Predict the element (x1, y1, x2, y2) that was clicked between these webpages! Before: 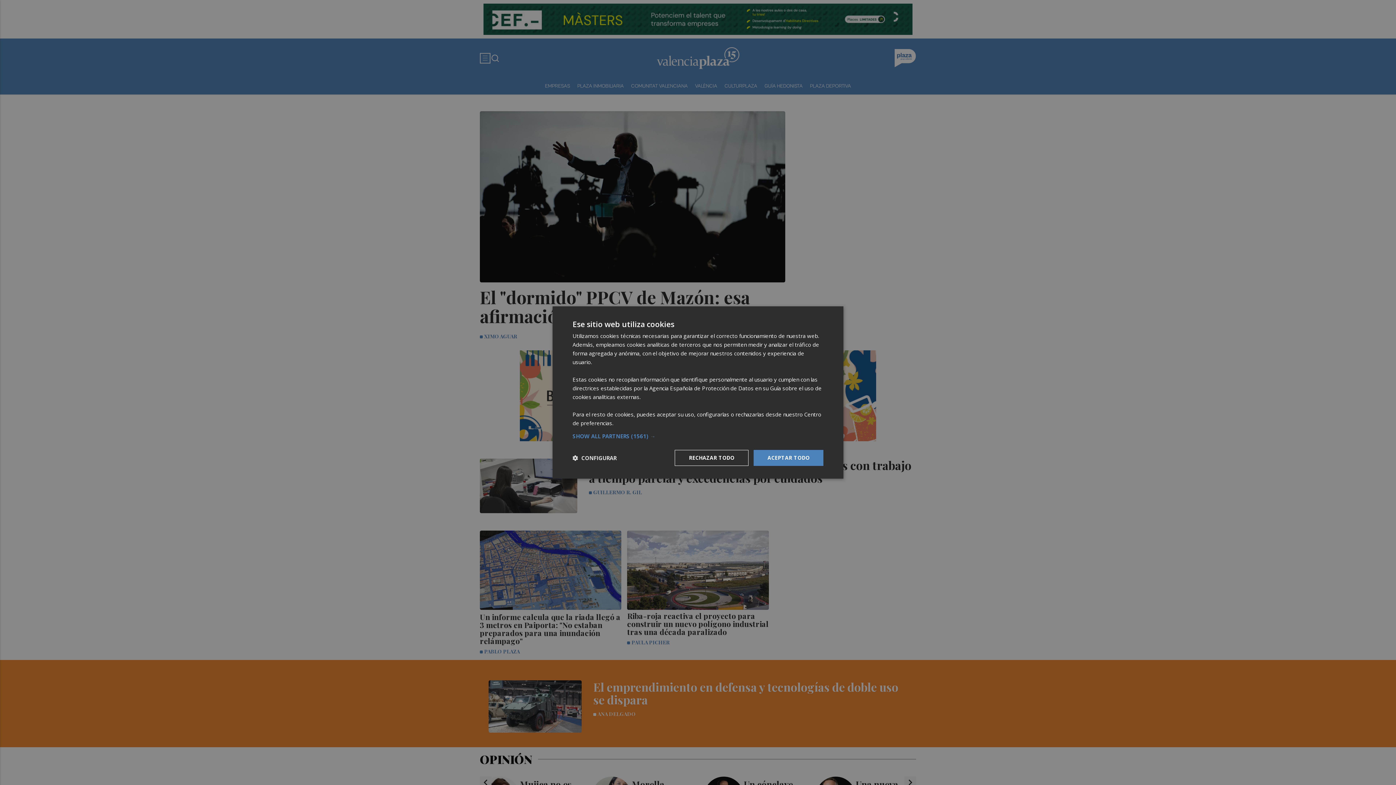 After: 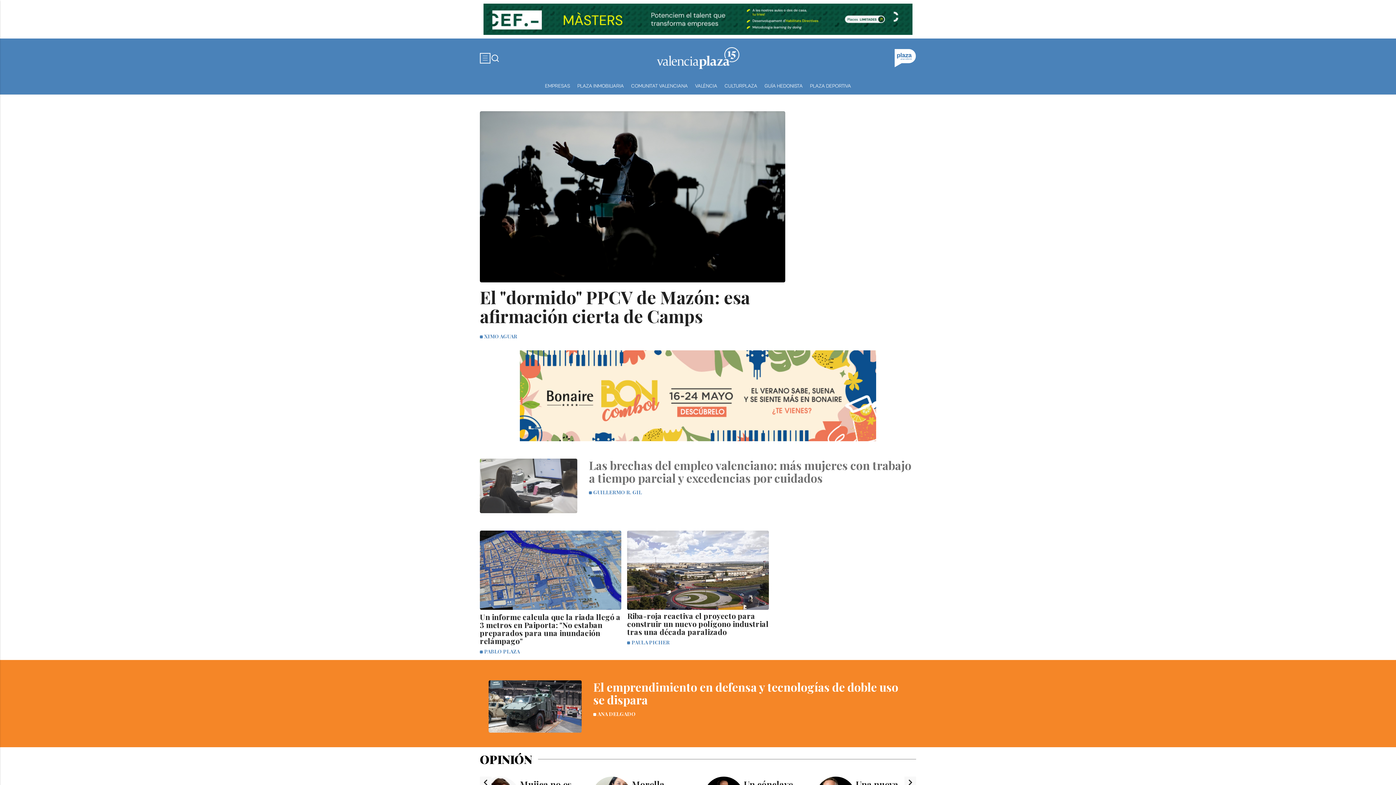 Action: label: ACEPTAR TODO bbox: (753, 450, 823, 466)